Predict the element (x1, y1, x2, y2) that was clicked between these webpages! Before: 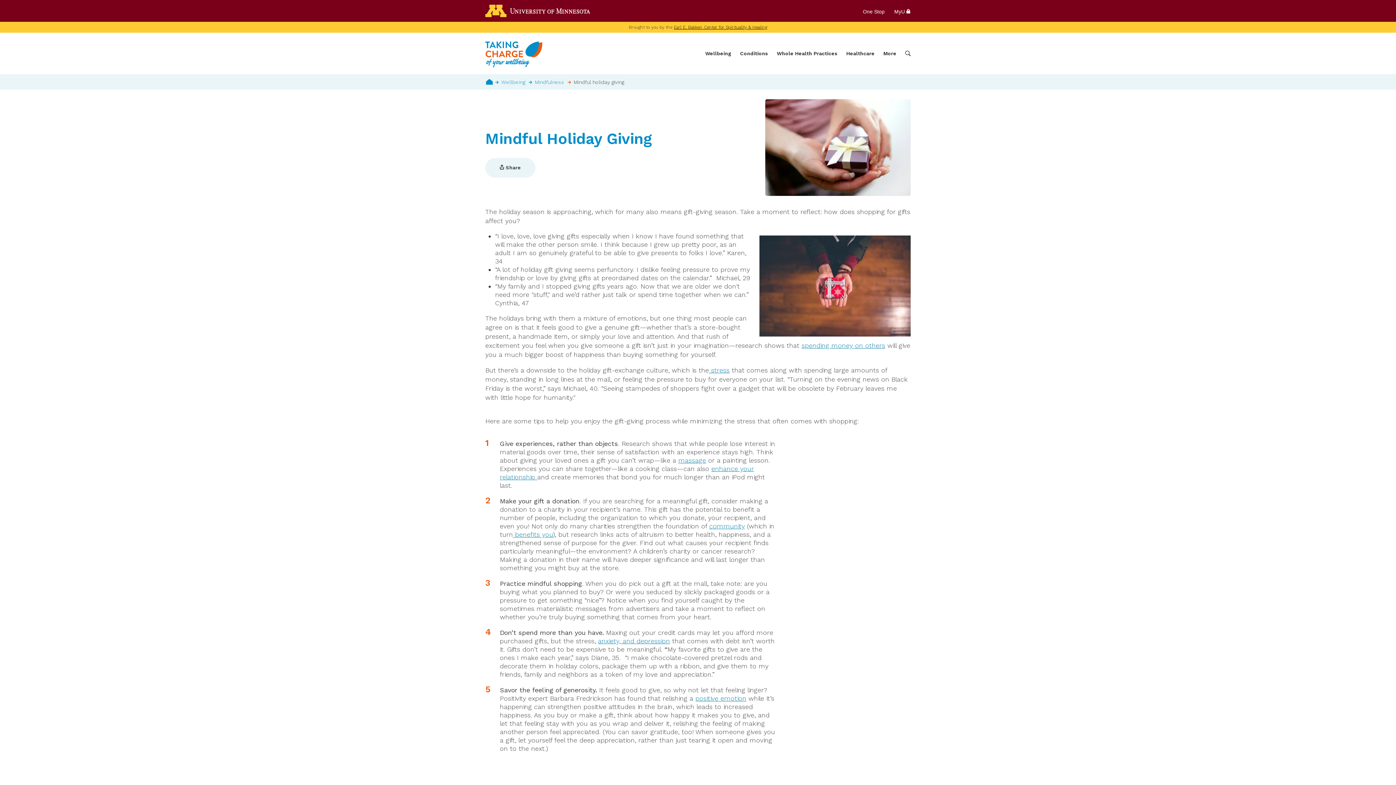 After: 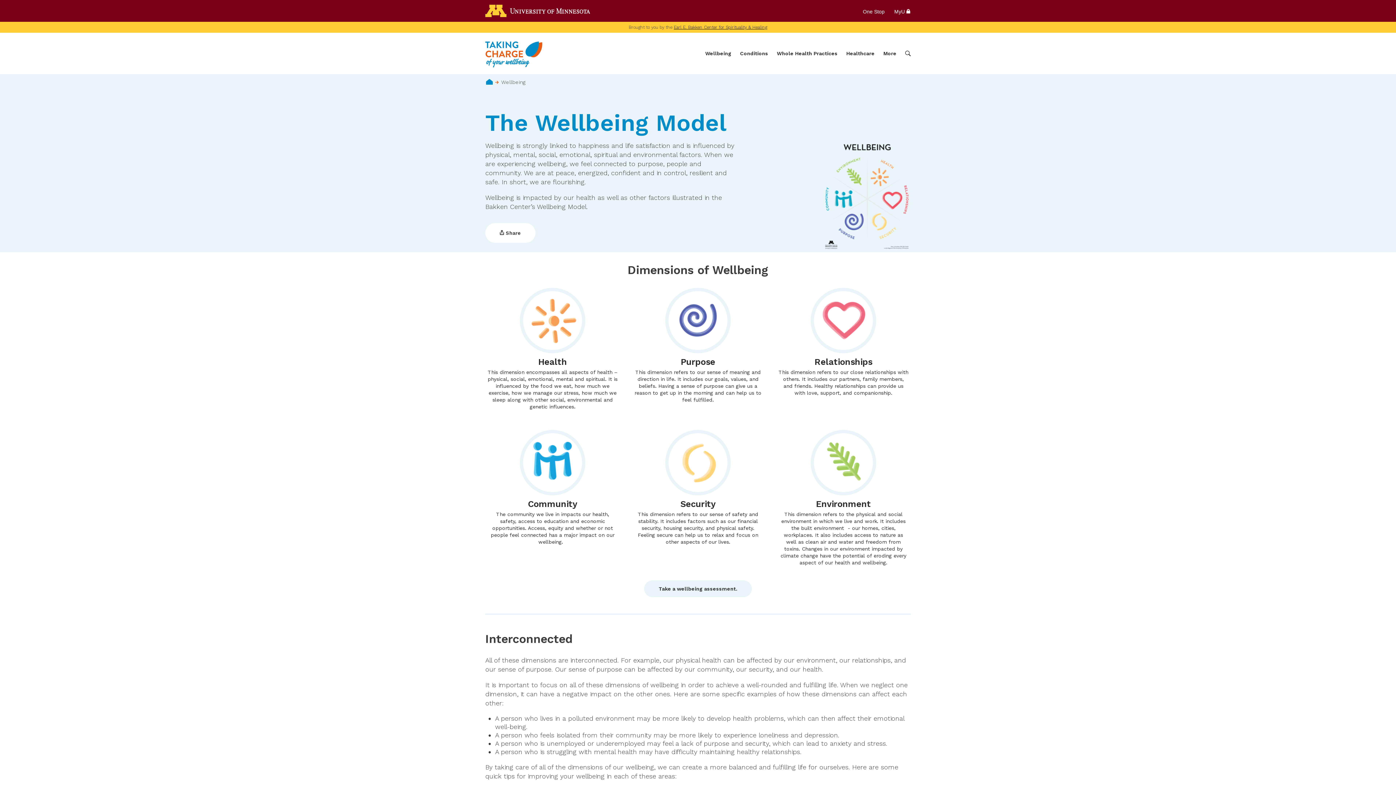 Action: label: Wellbeing bbox: (501, 79, 525, 85)